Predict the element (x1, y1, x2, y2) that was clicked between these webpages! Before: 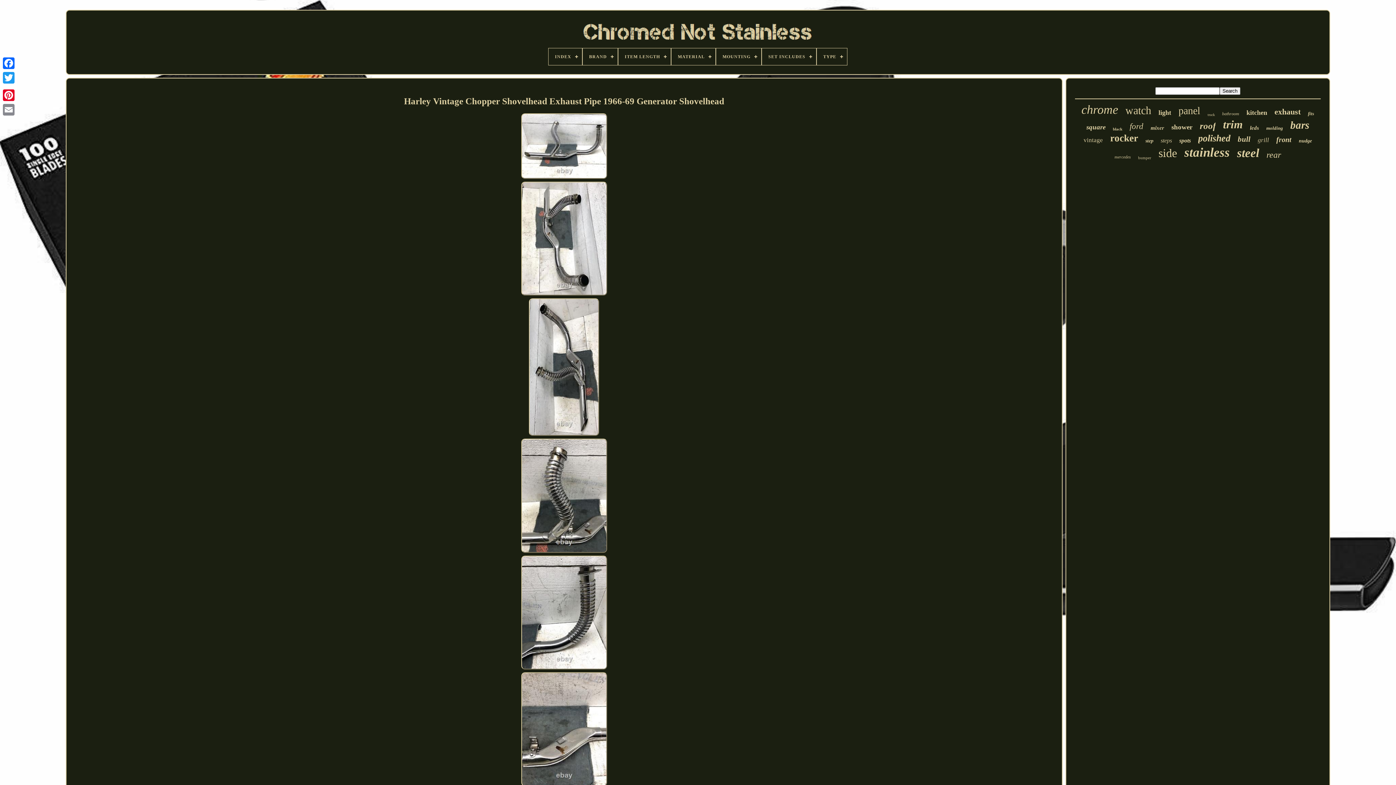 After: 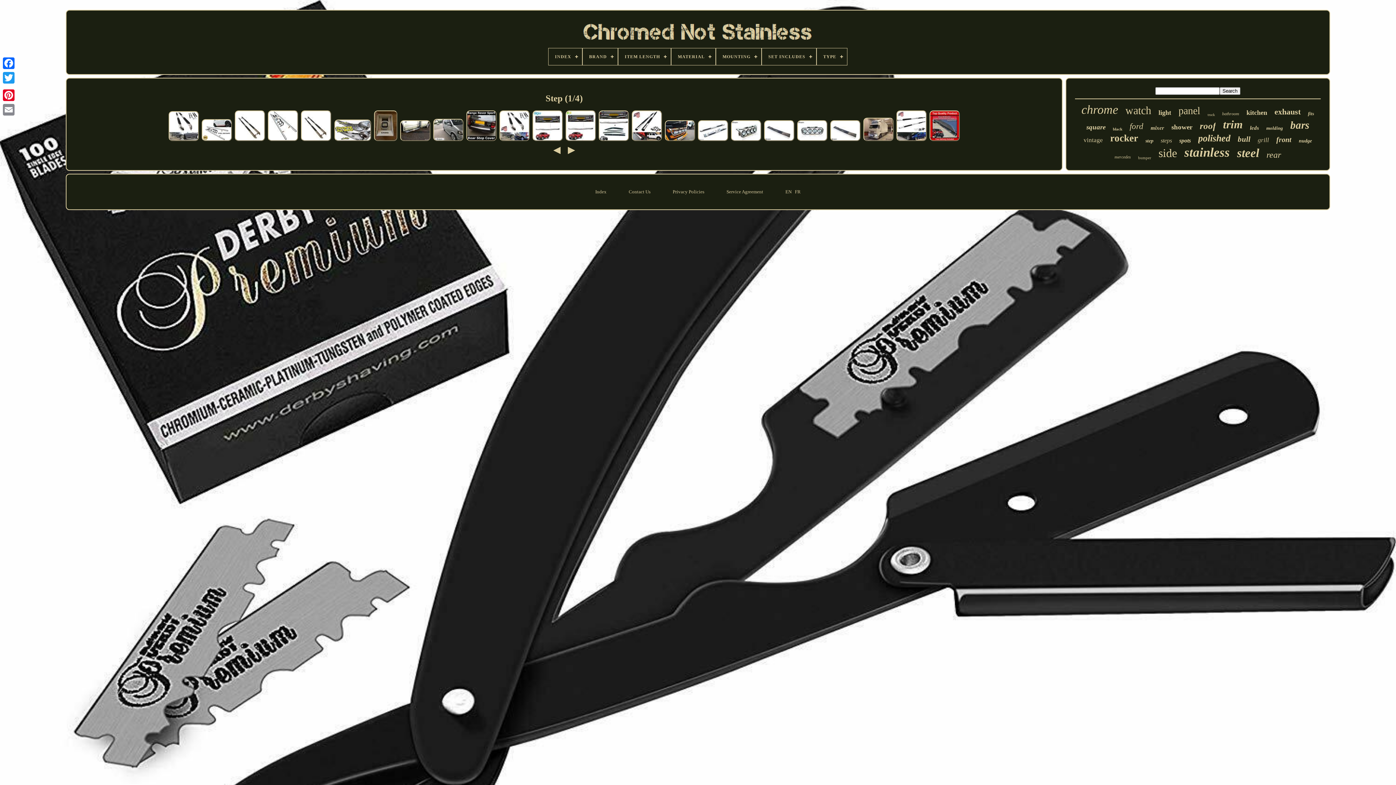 Action: label: step bbox: (1145, 138, 1153, 144)